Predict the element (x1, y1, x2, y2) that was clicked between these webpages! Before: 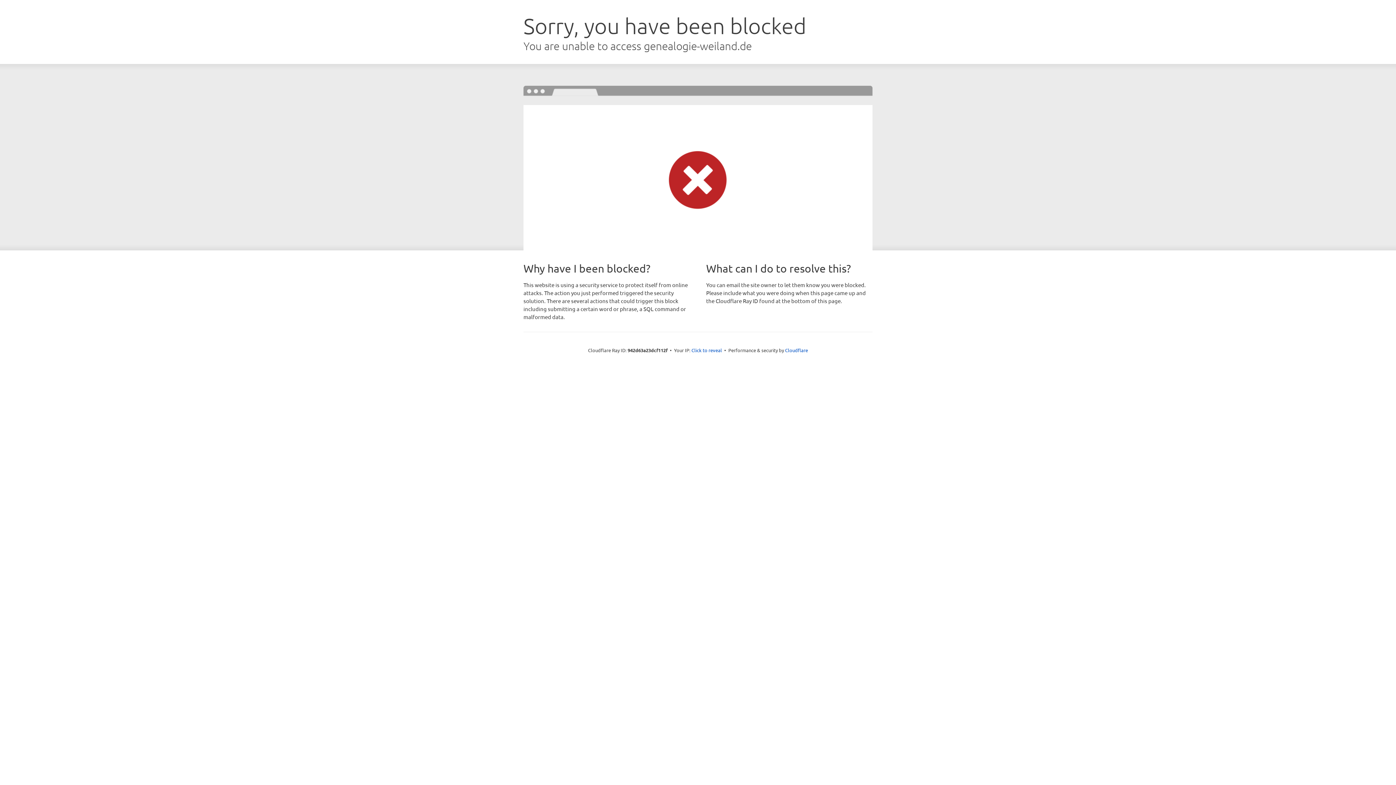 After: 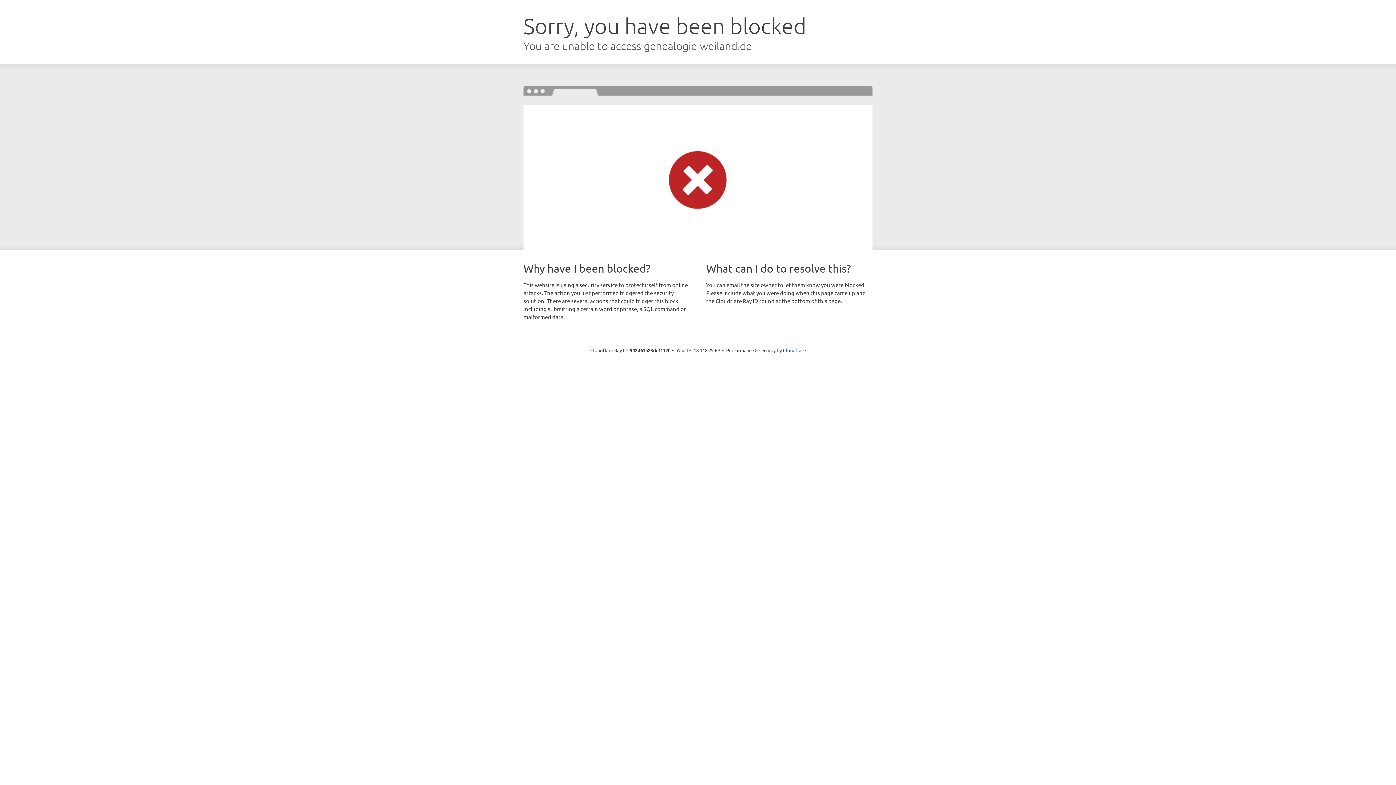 Action: bbox: (691, 346, 722, 353) label: Click to reveal